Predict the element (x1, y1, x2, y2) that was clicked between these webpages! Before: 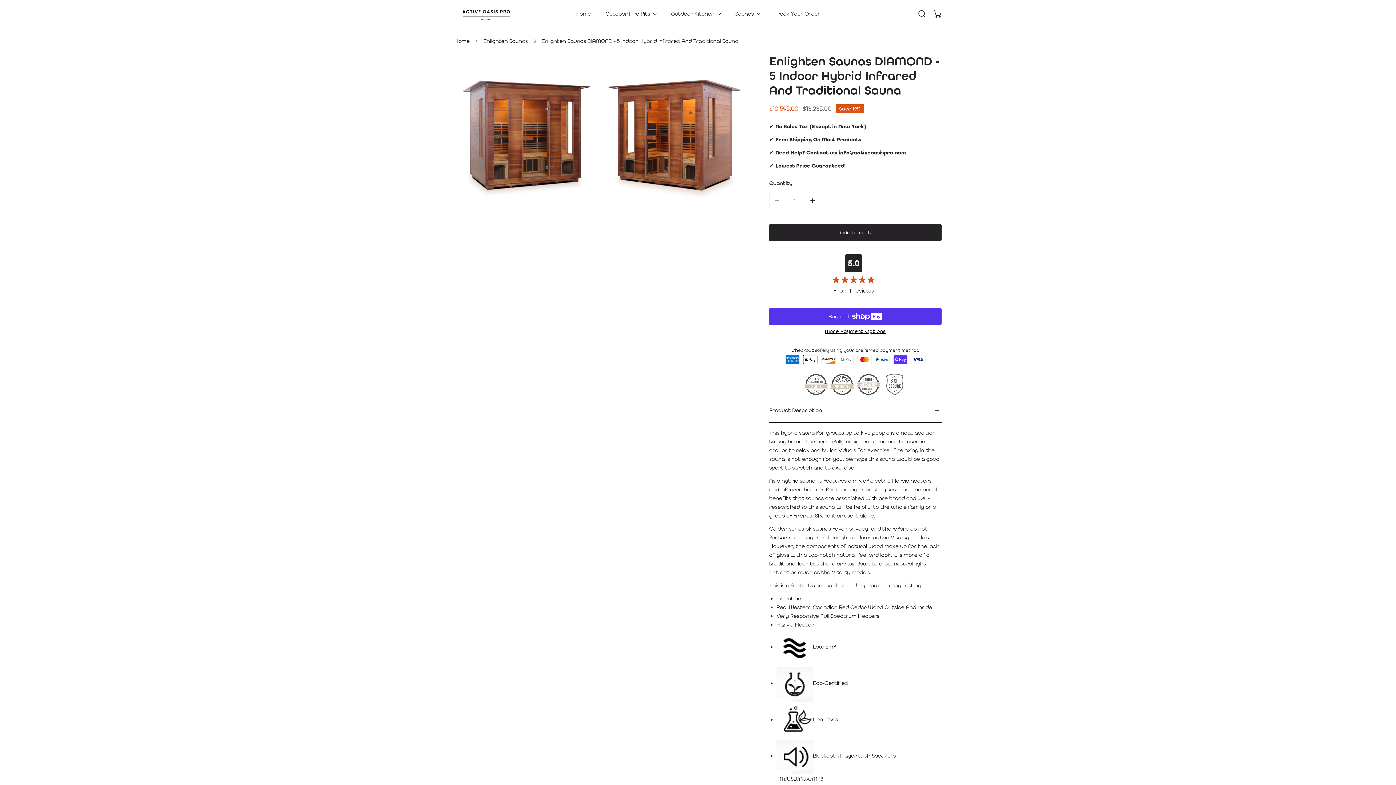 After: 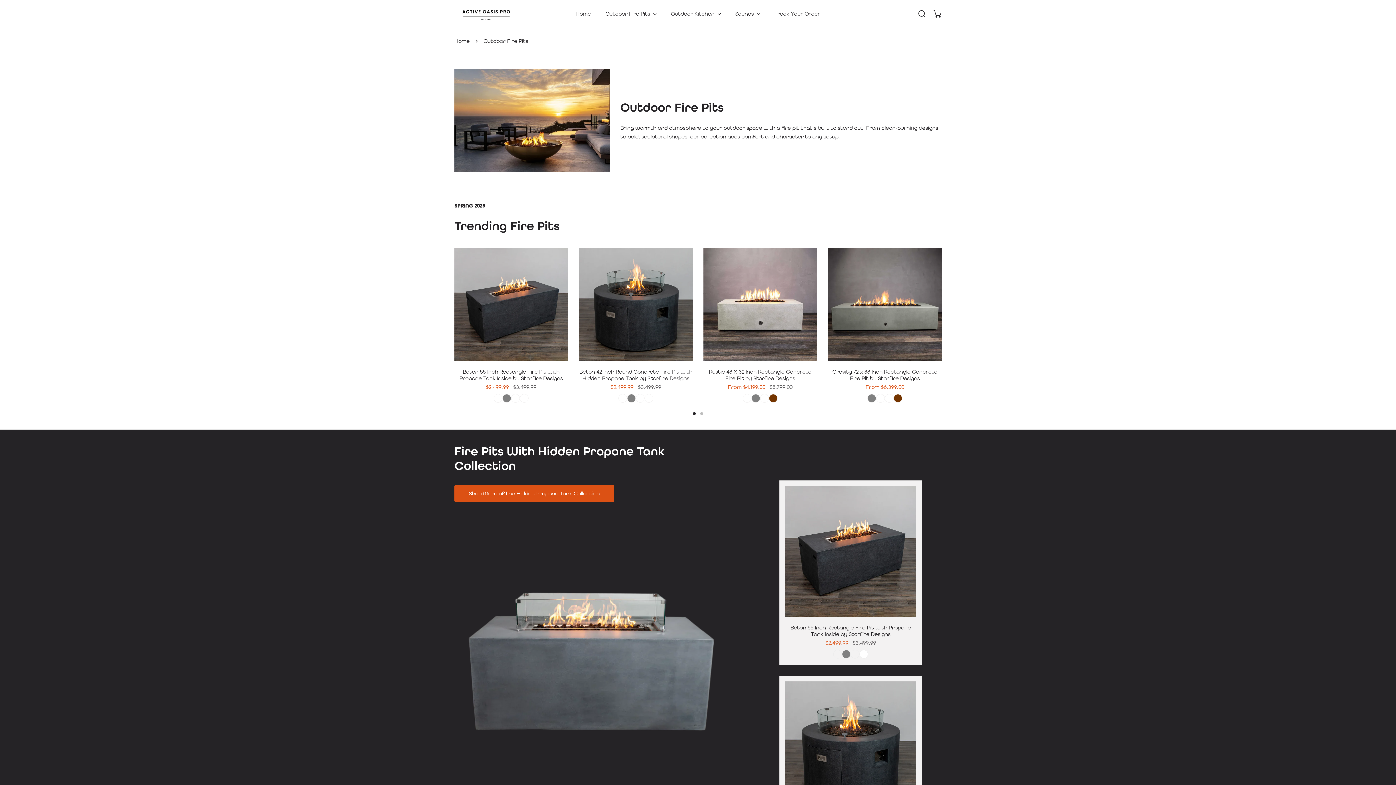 Action: label: Saunas bbox: (728, 0, 767, 27)